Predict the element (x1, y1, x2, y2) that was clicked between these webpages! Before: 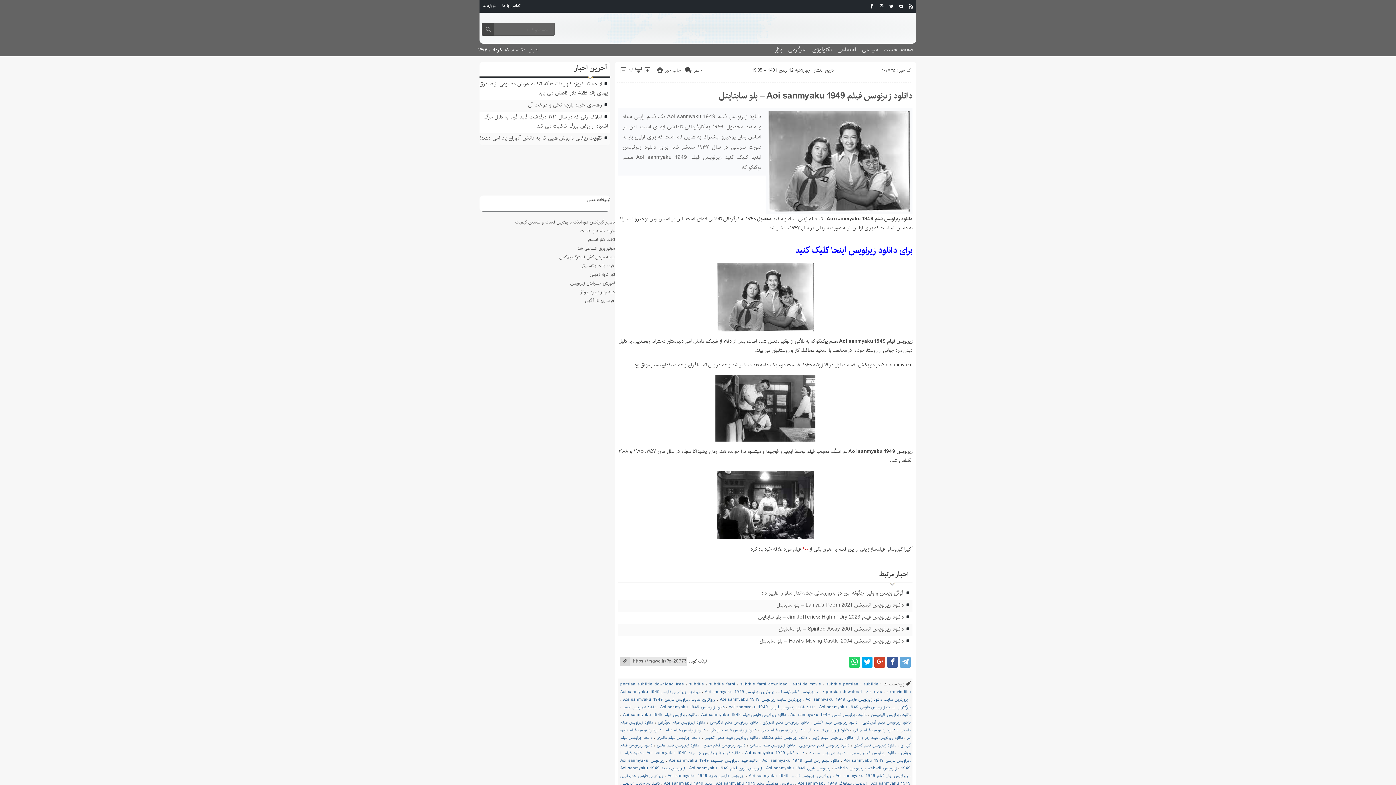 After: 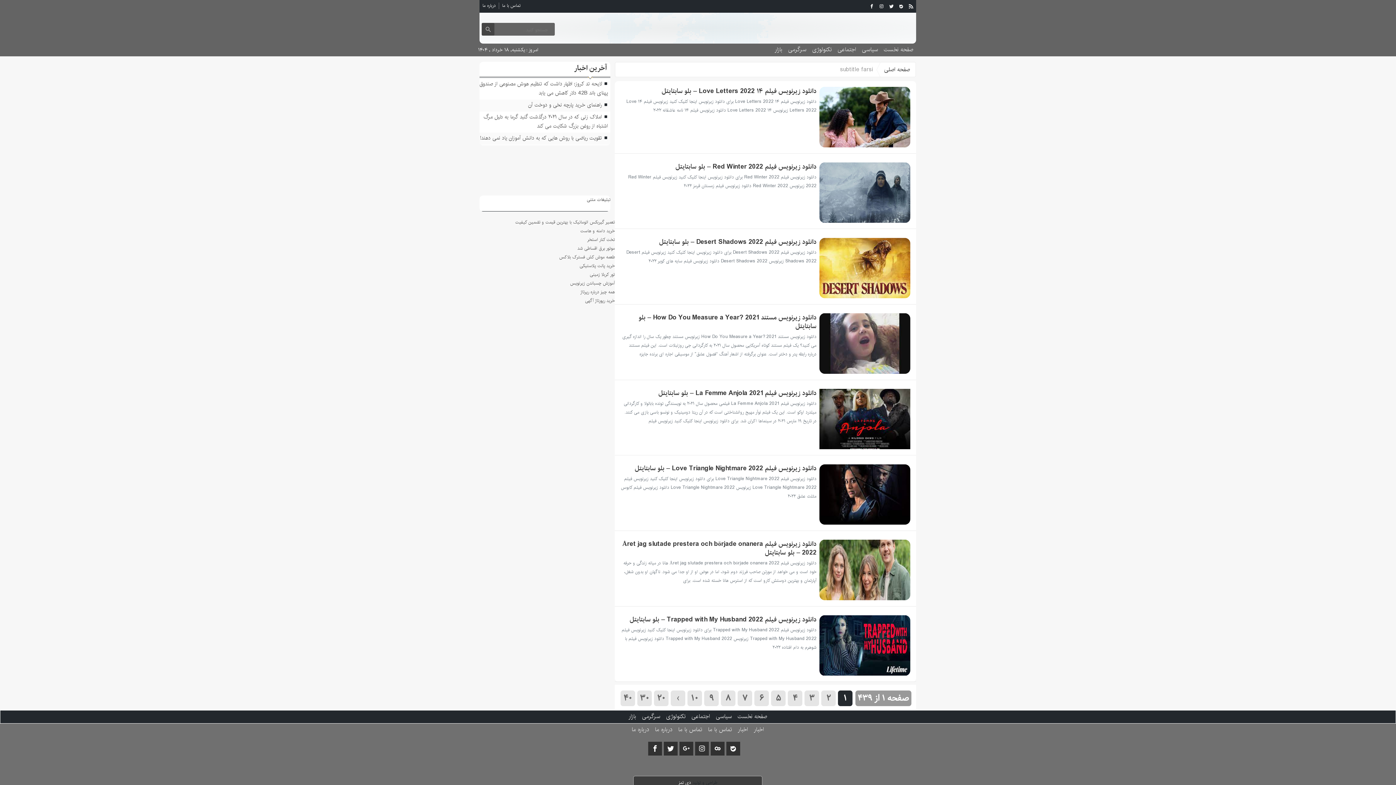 Action: bbox: (709, 681, 735, 687) label: subtitle farsi